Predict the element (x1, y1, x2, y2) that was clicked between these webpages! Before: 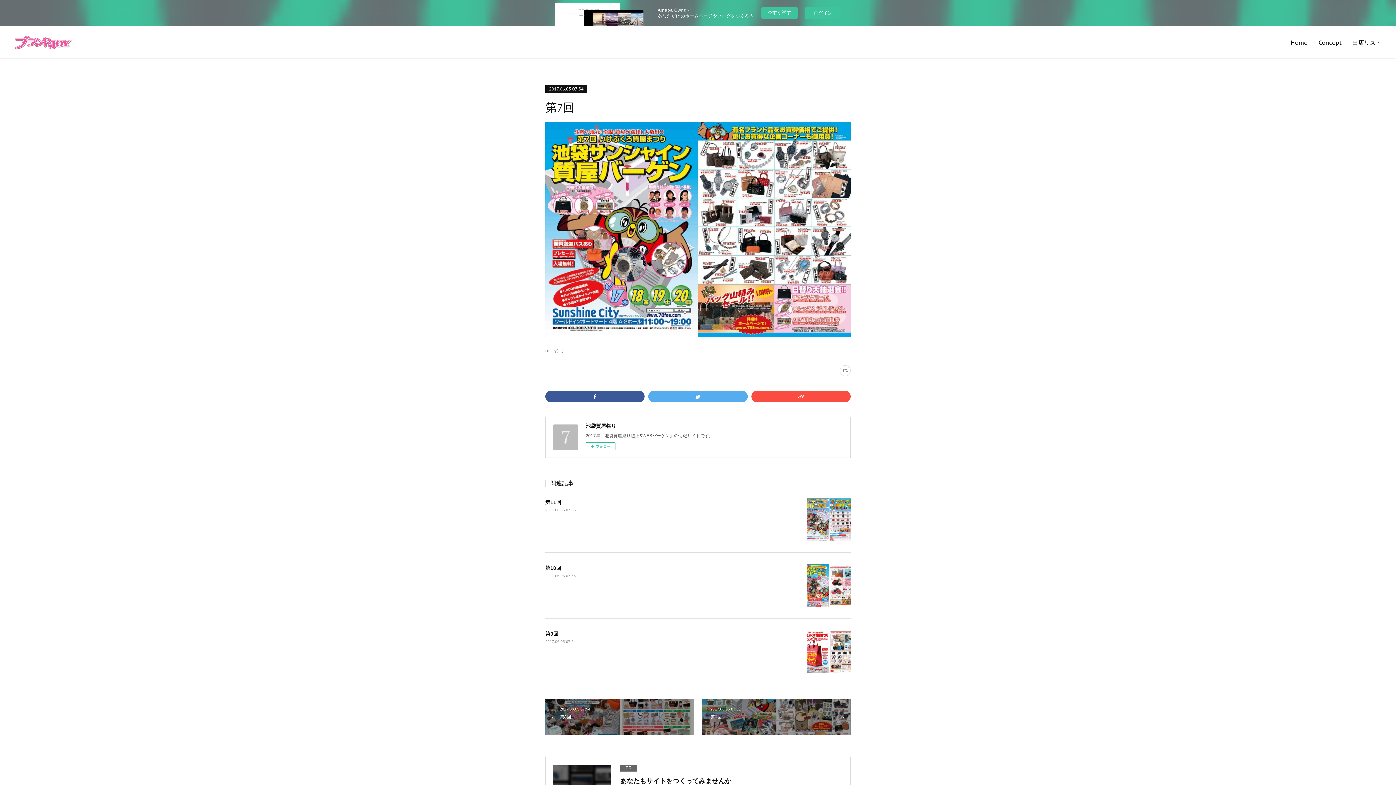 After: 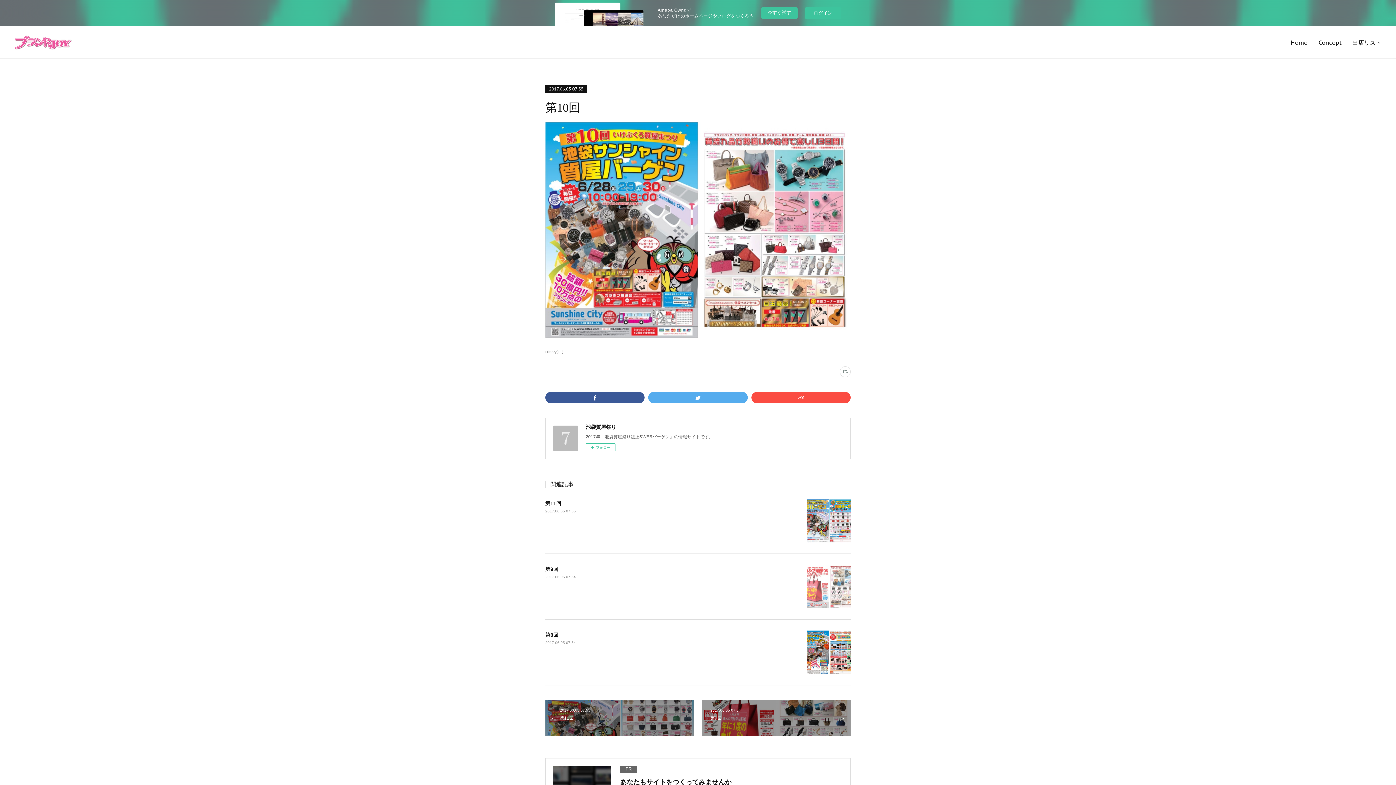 Action: bbox: (807, 563, 850, 607)